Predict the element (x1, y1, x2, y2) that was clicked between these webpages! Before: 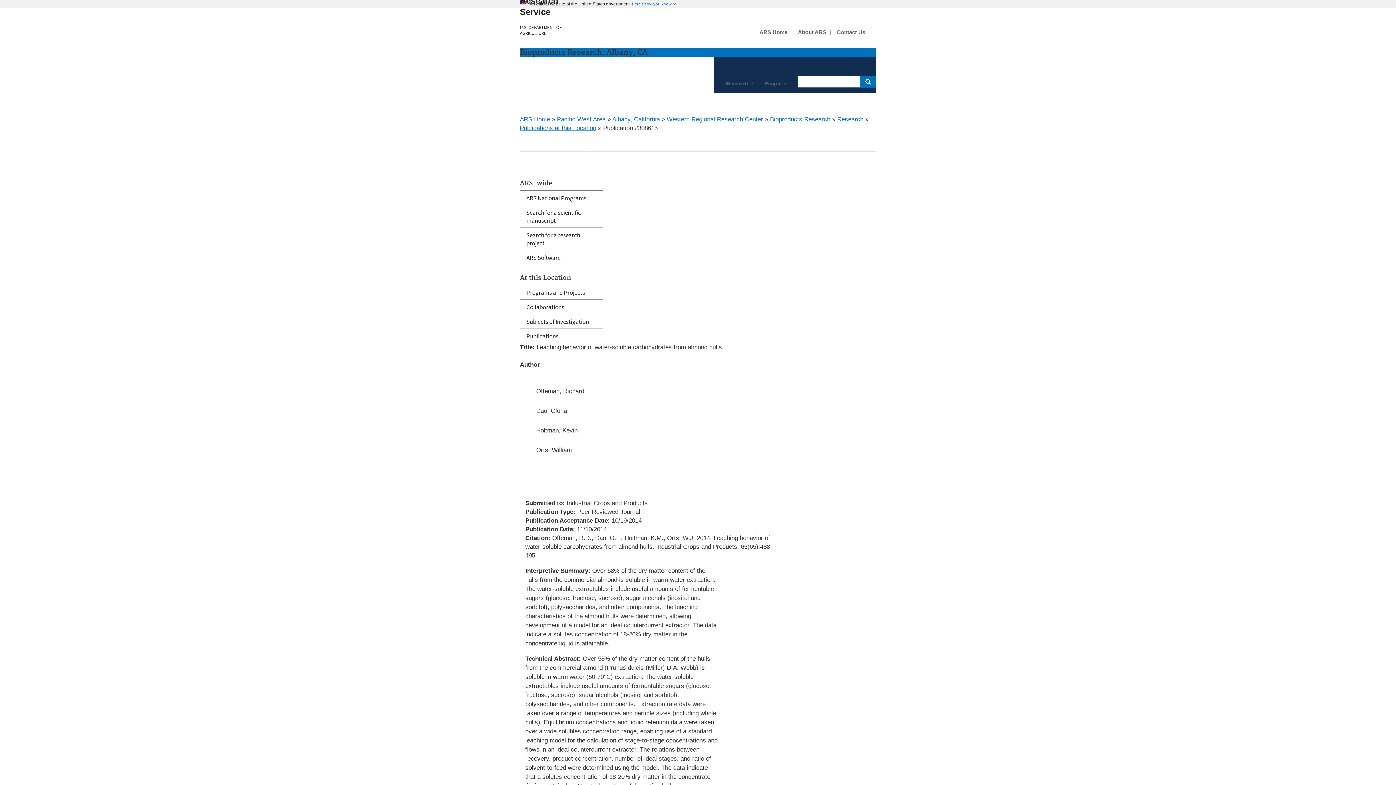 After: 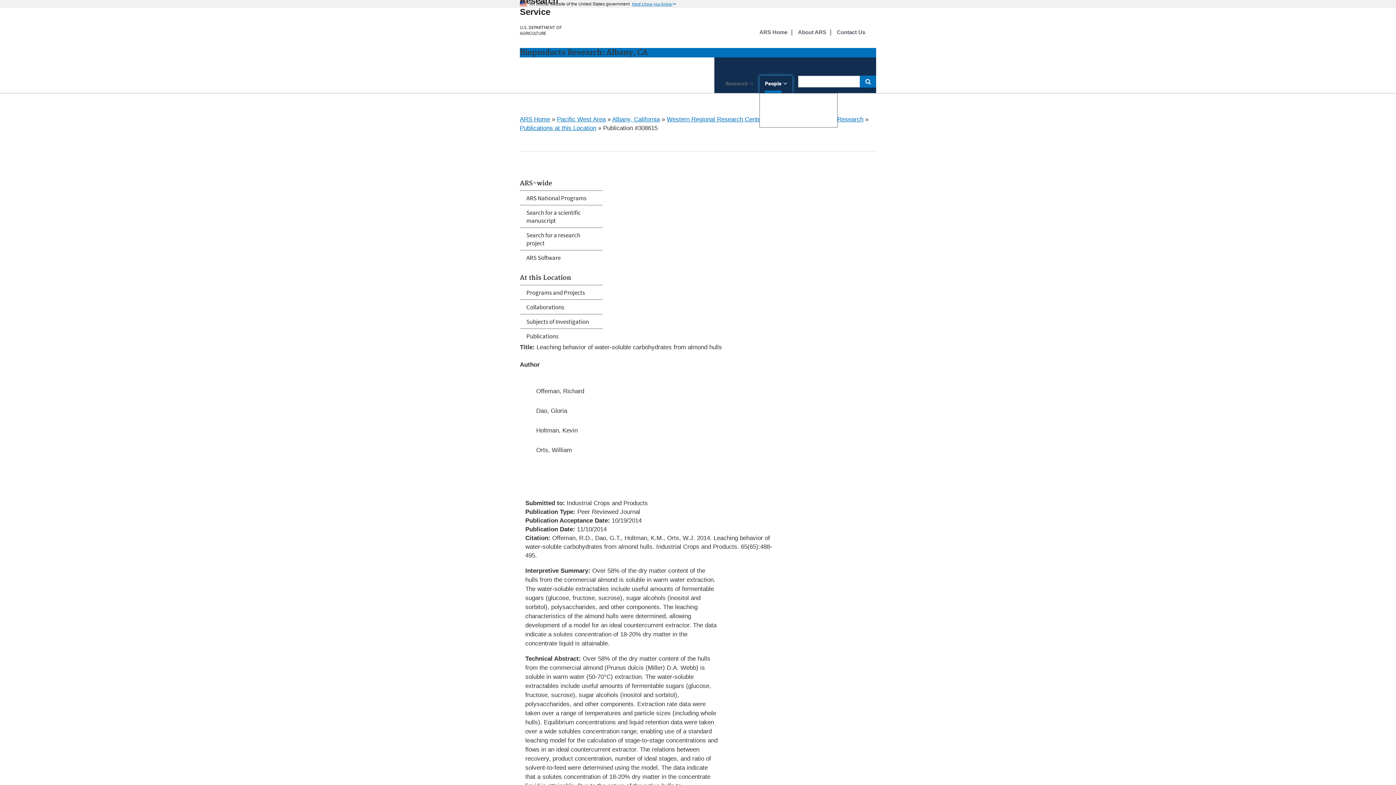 Action: bbox: (759, 75, 792, 93) label: People